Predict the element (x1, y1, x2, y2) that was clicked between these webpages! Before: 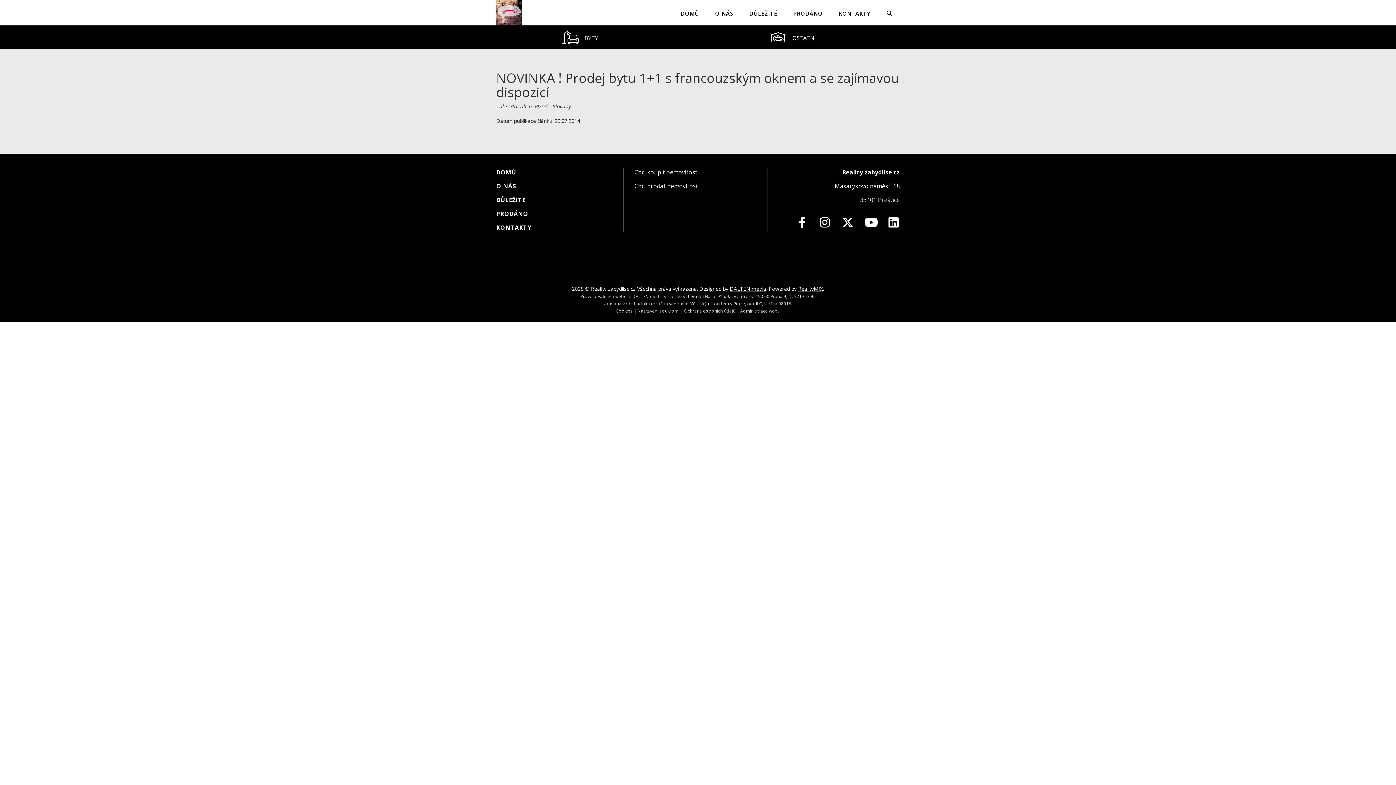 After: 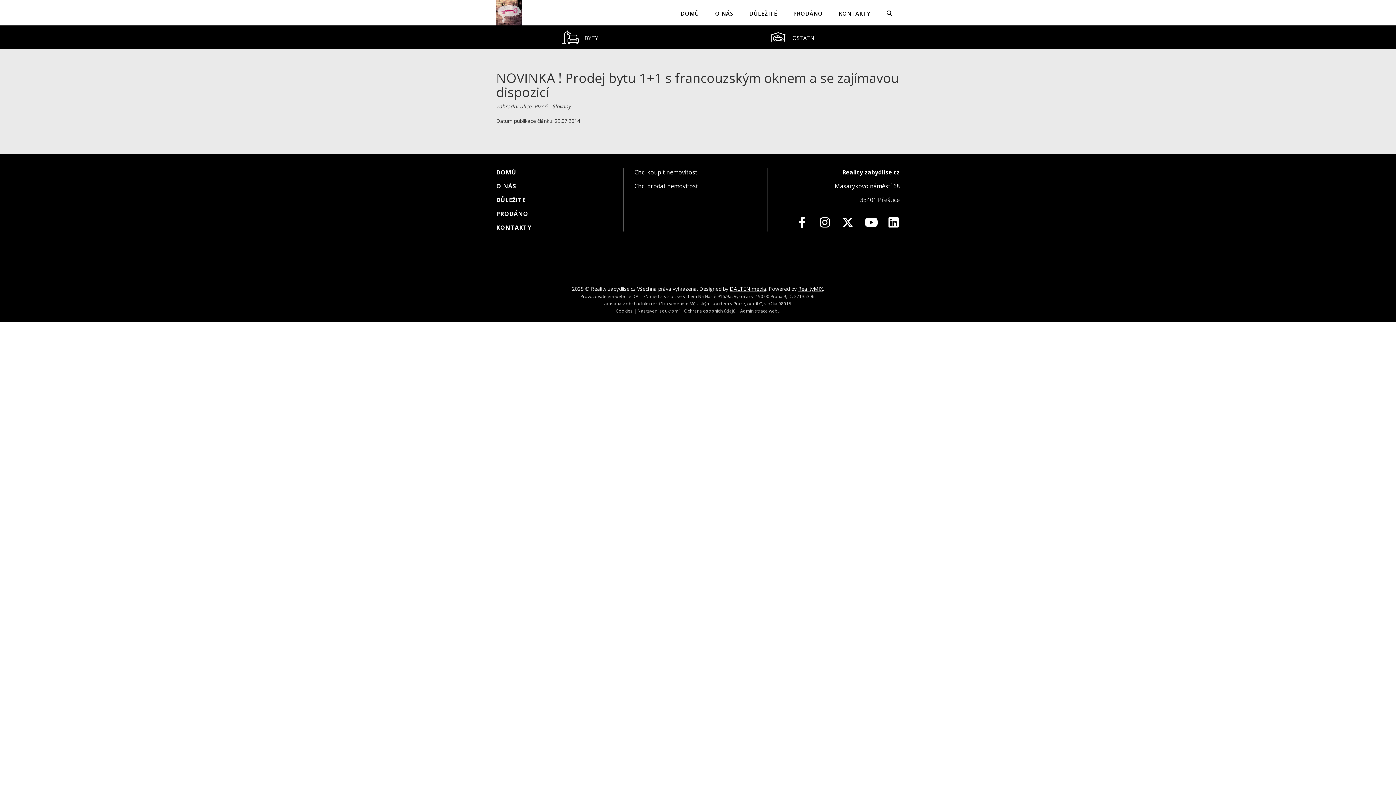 Action: bbox: (819, 210, 830, 231)